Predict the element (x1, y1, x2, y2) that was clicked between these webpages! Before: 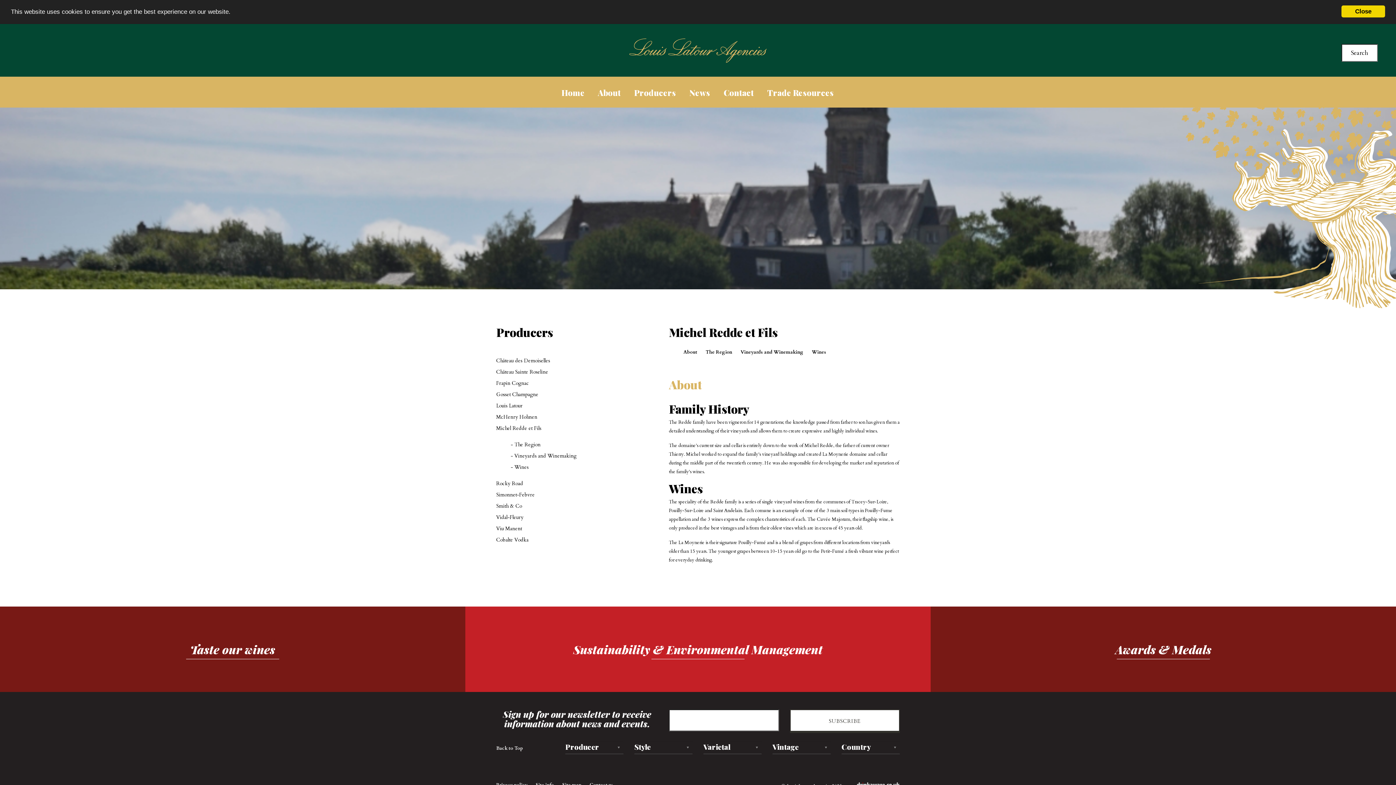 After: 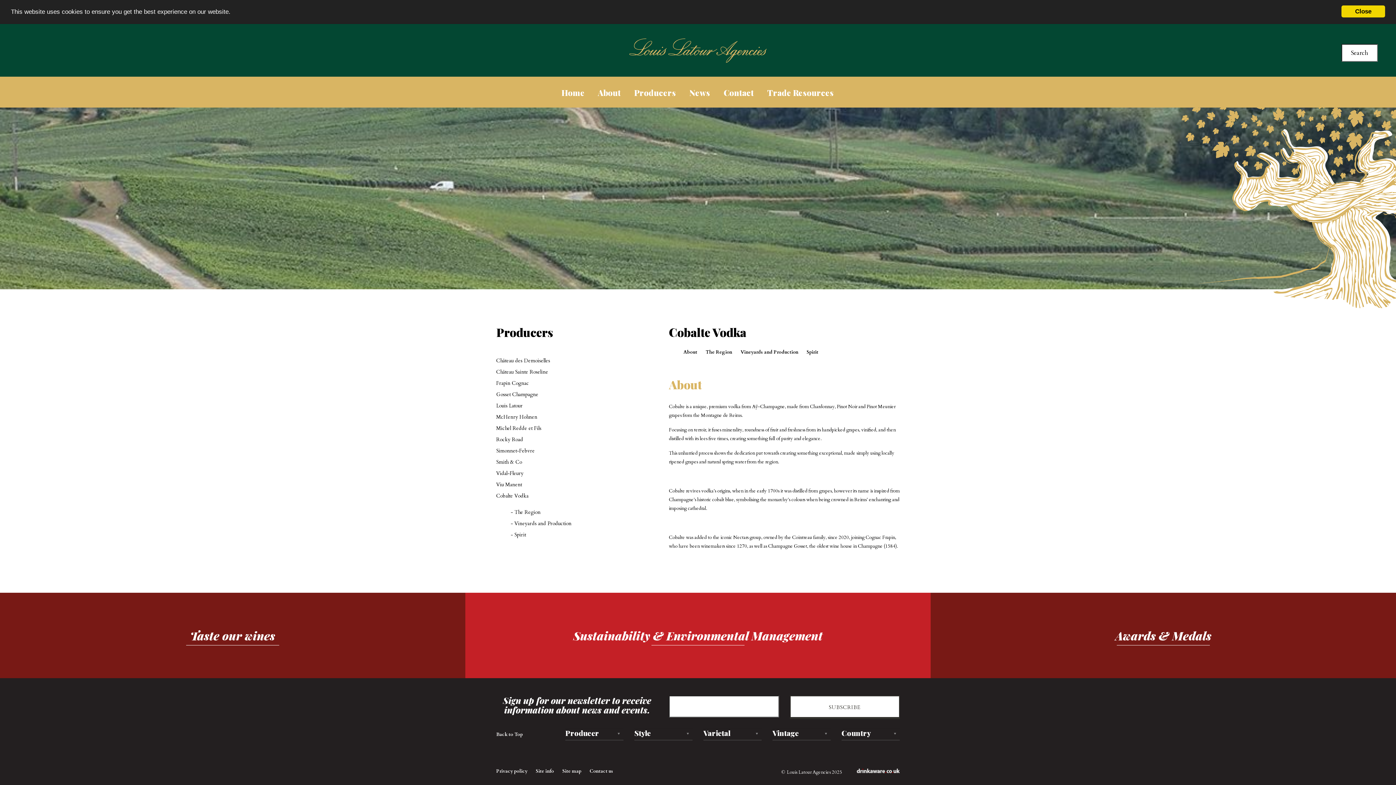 Action: bbox: (496, 536, 528, 543) label: Cobalte Vodka